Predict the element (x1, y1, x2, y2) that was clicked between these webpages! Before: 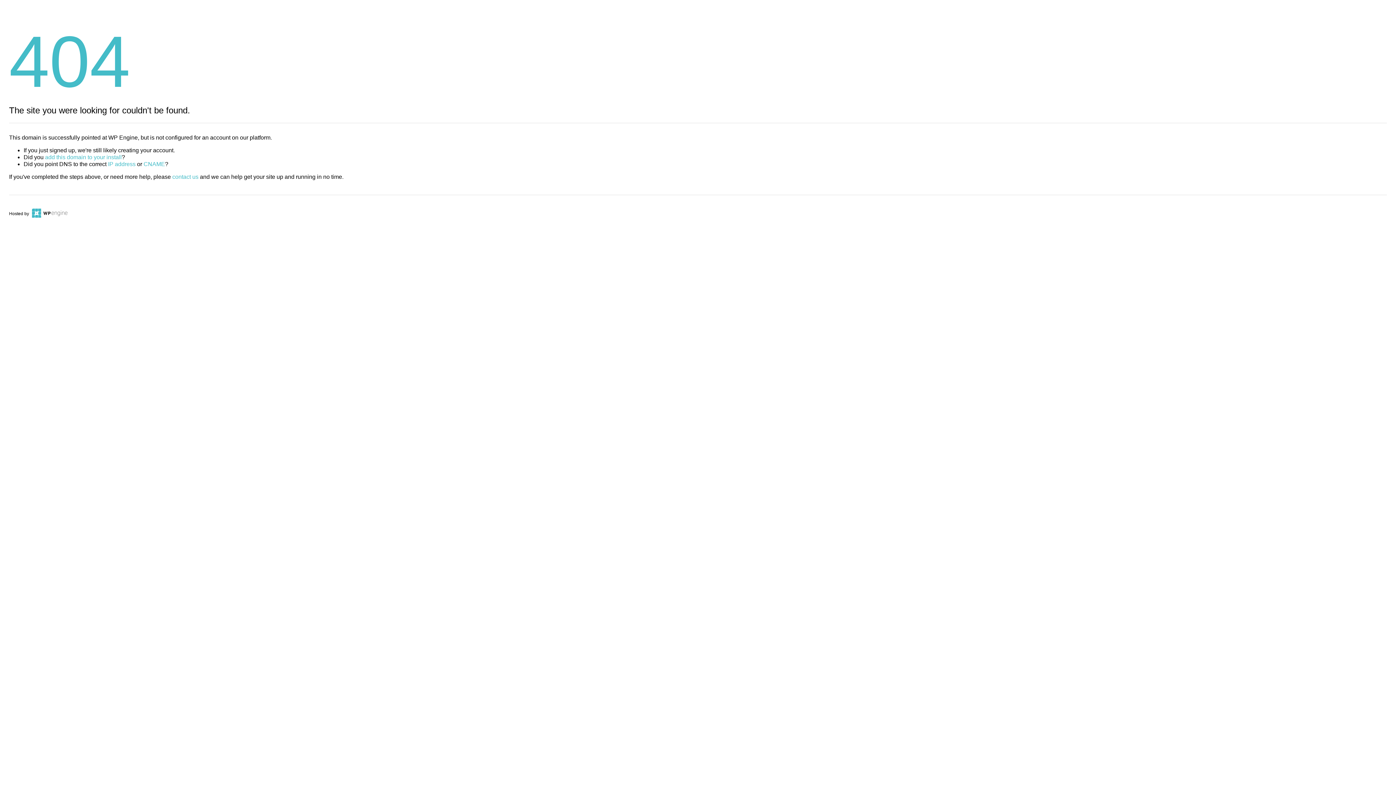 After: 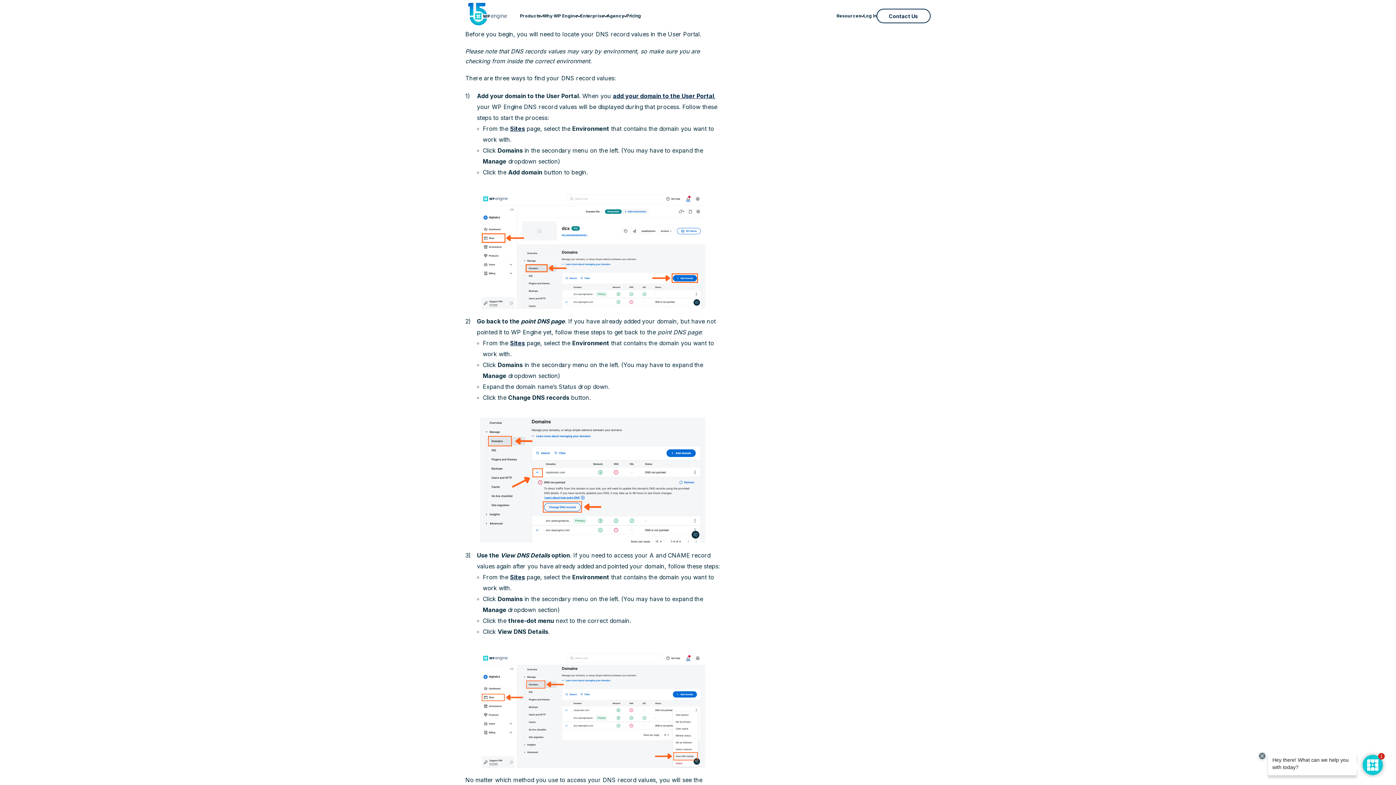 Action: label: IP address bbox: (108, 161, 135, 167)